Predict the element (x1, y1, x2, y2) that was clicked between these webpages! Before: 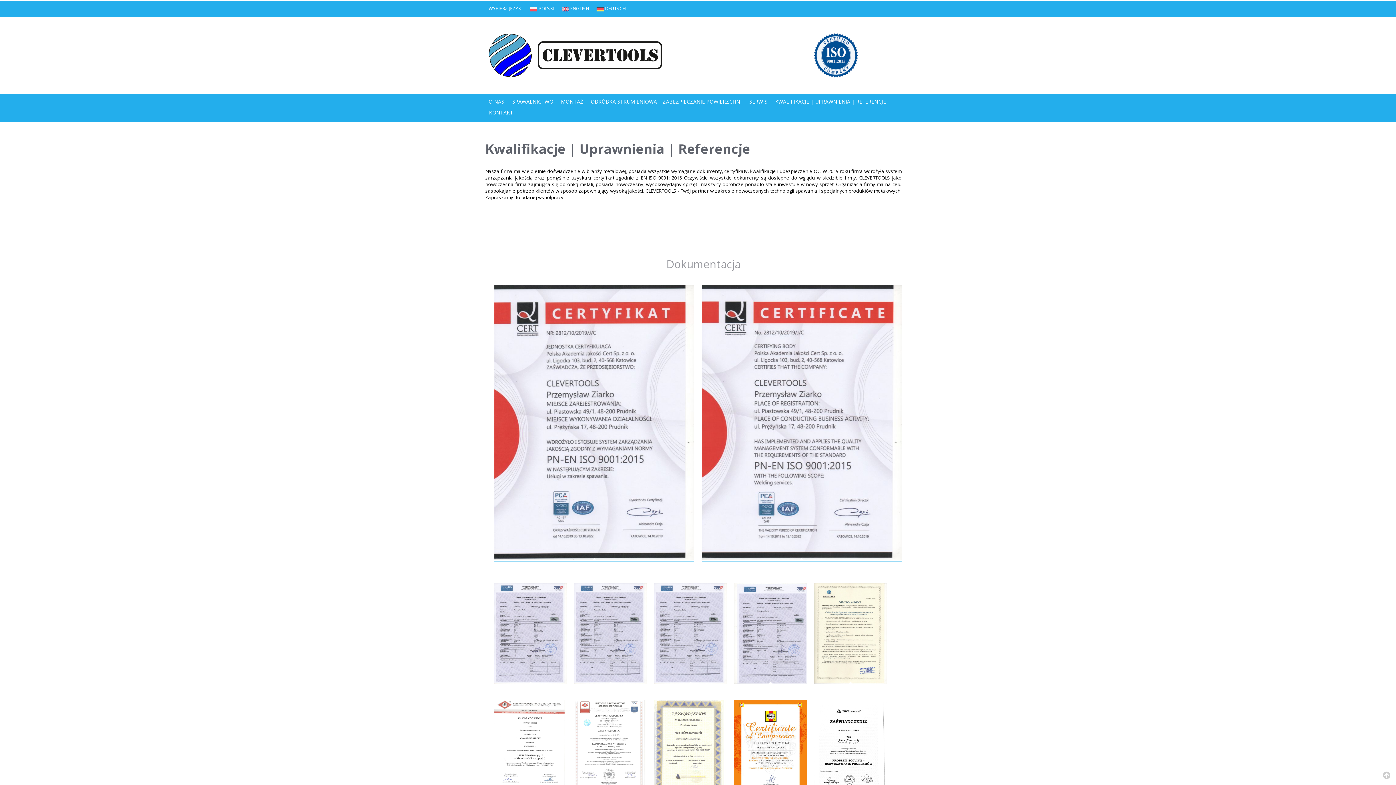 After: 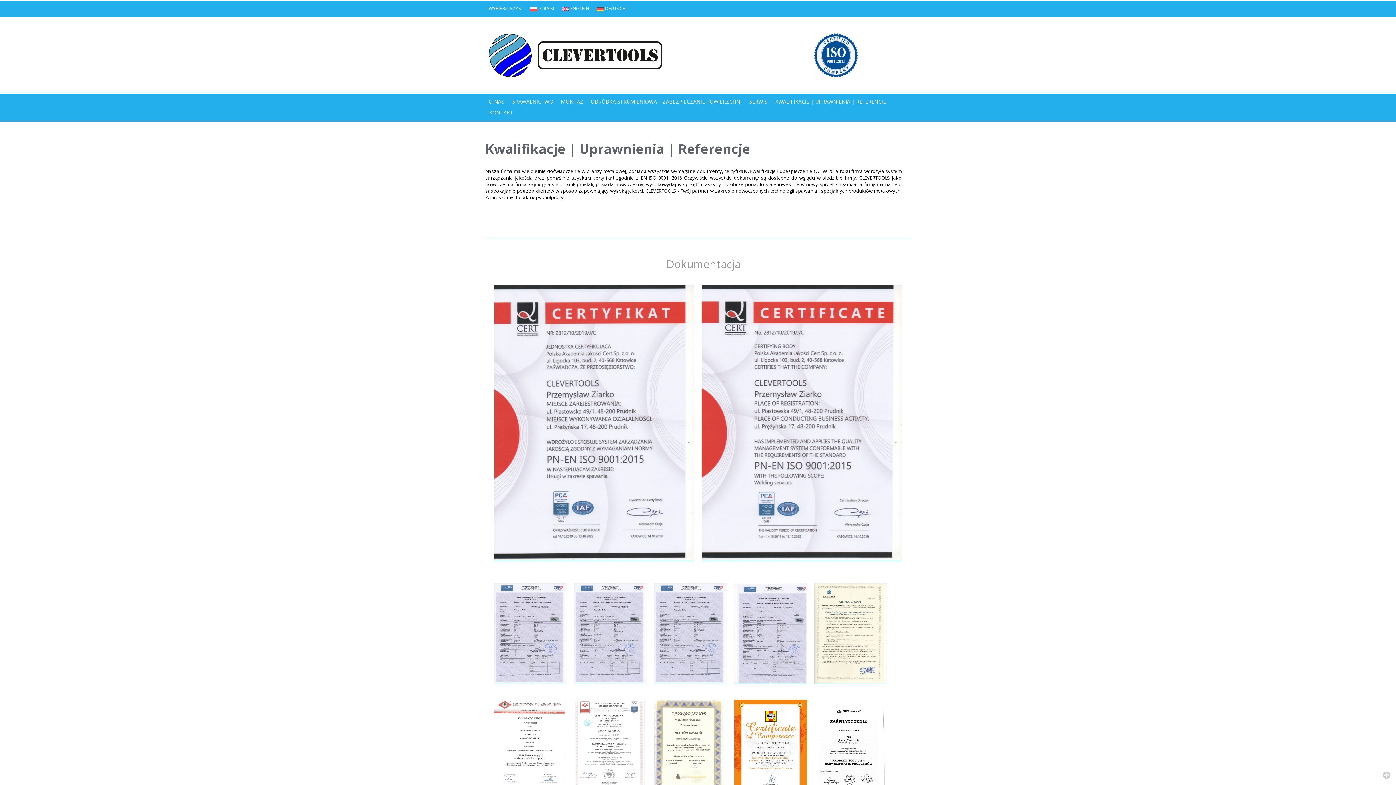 Action: bbox: (688, 562, 700, 573)